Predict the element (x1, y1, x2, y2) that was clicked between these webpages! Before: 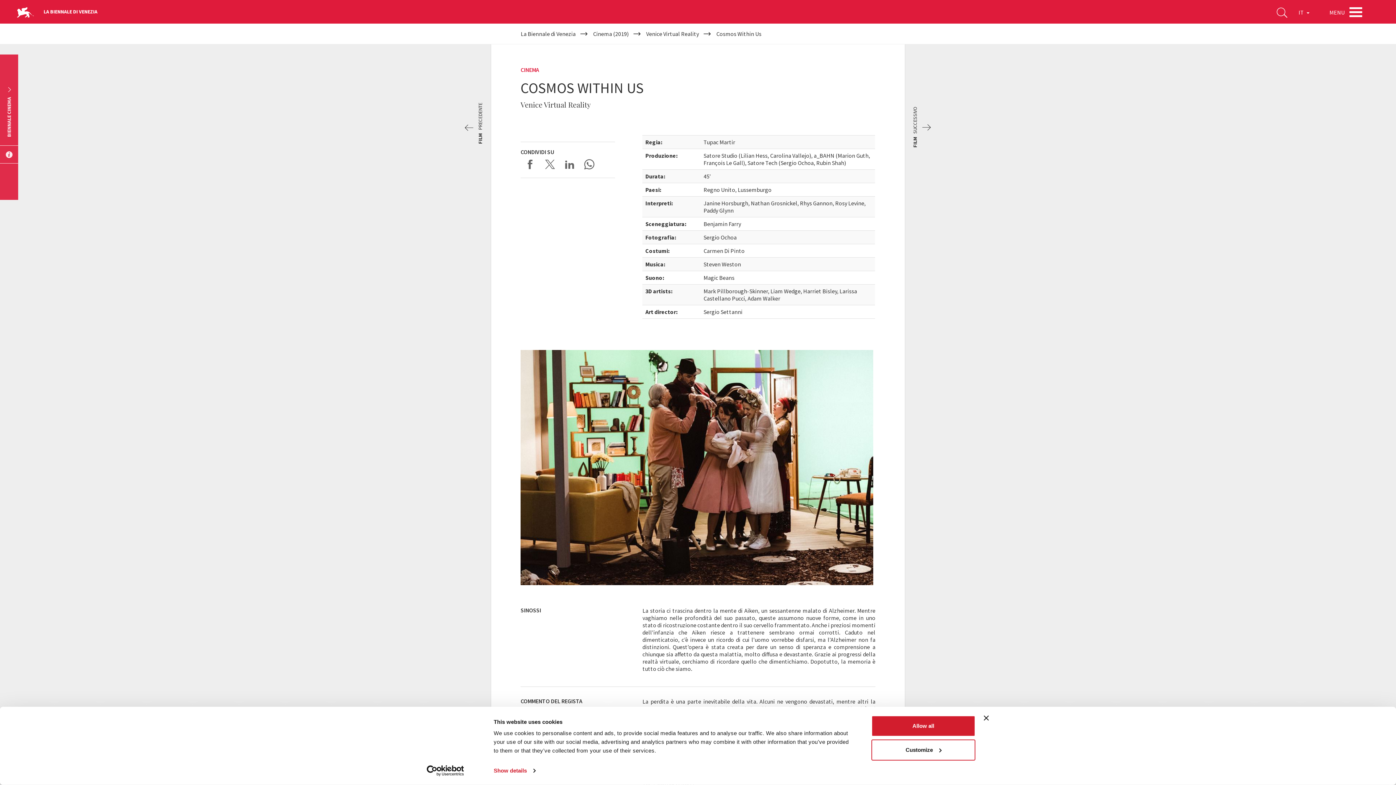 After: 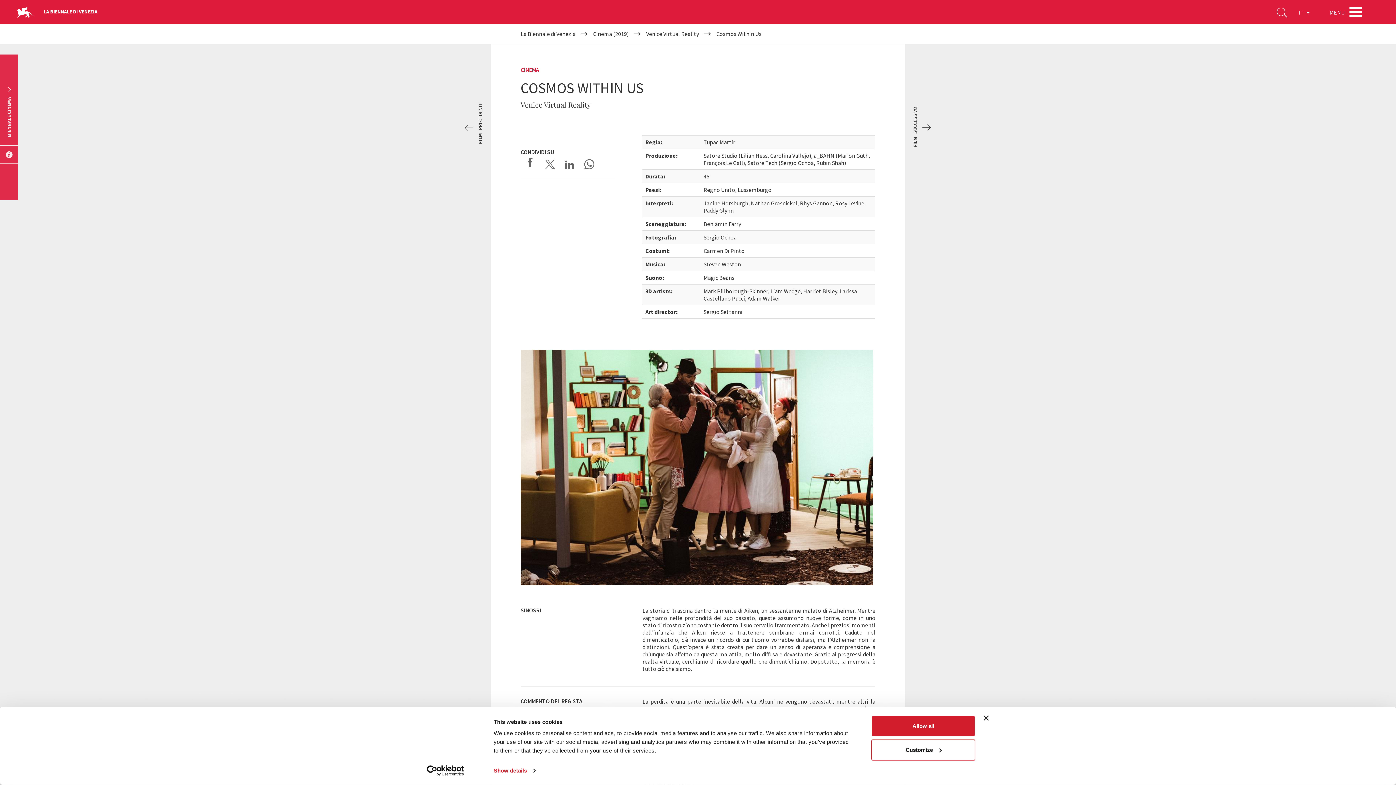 Action: bbox: (523, 157, 537, 171) label: Share on Facebook